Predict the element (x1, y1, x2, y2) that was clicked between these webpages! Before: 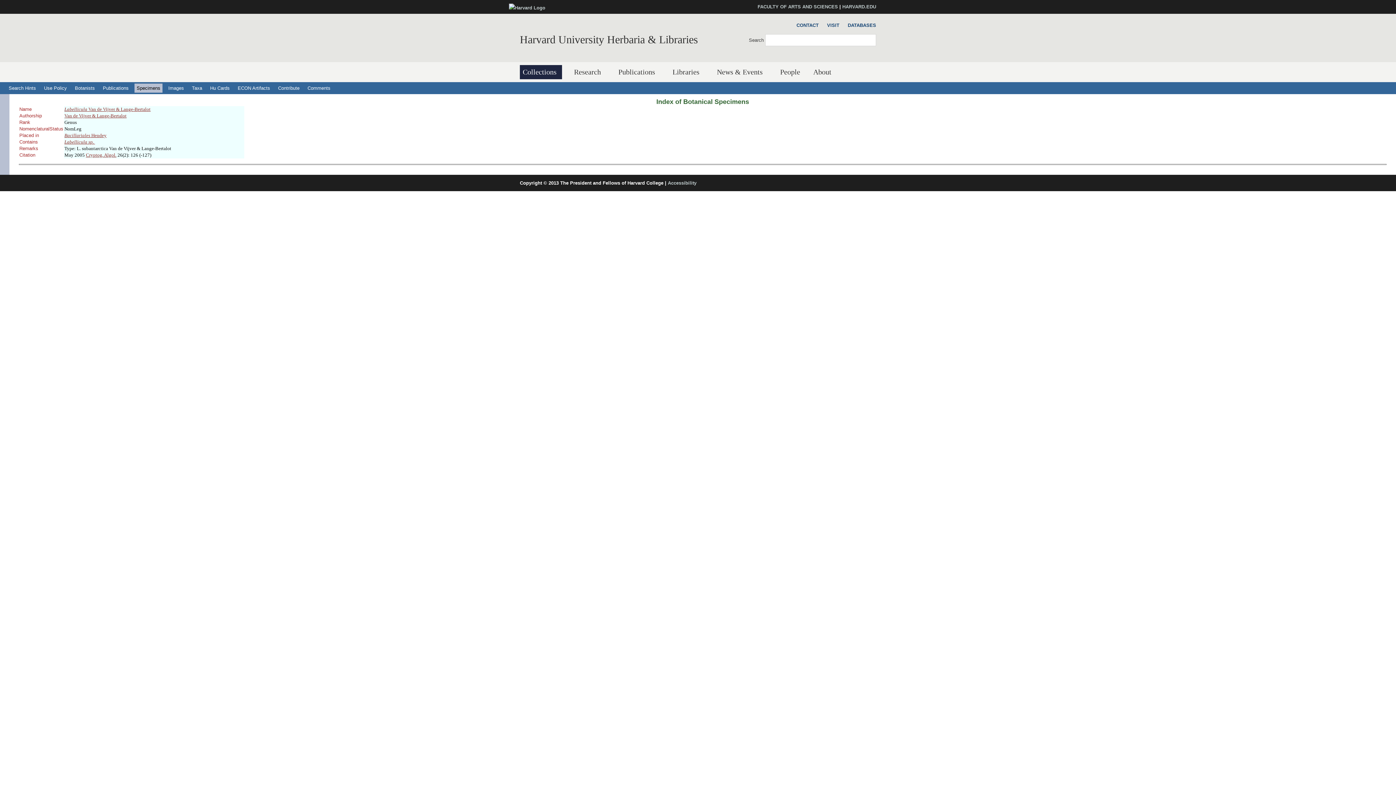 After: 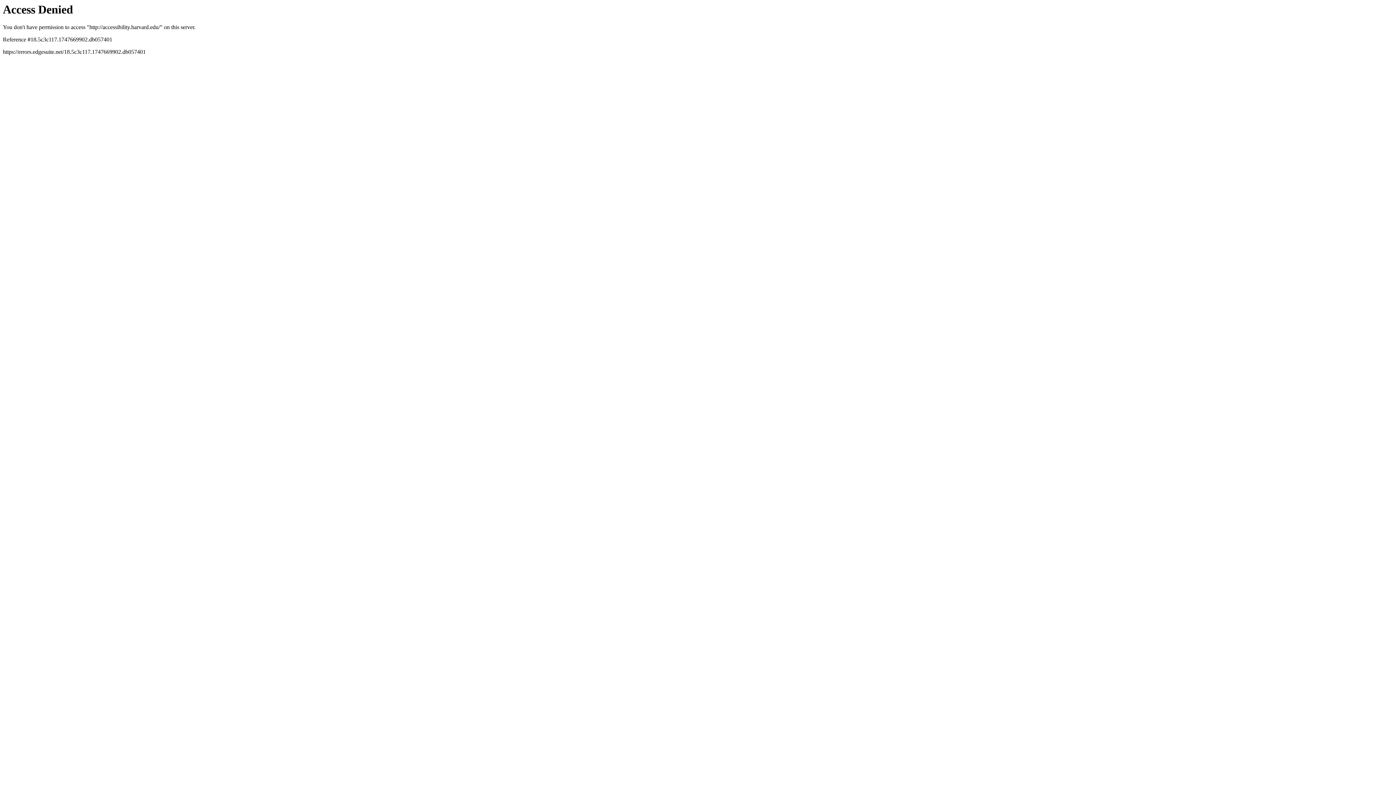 Action: bbox: (668, 180, 696, 185) label: Accessibility